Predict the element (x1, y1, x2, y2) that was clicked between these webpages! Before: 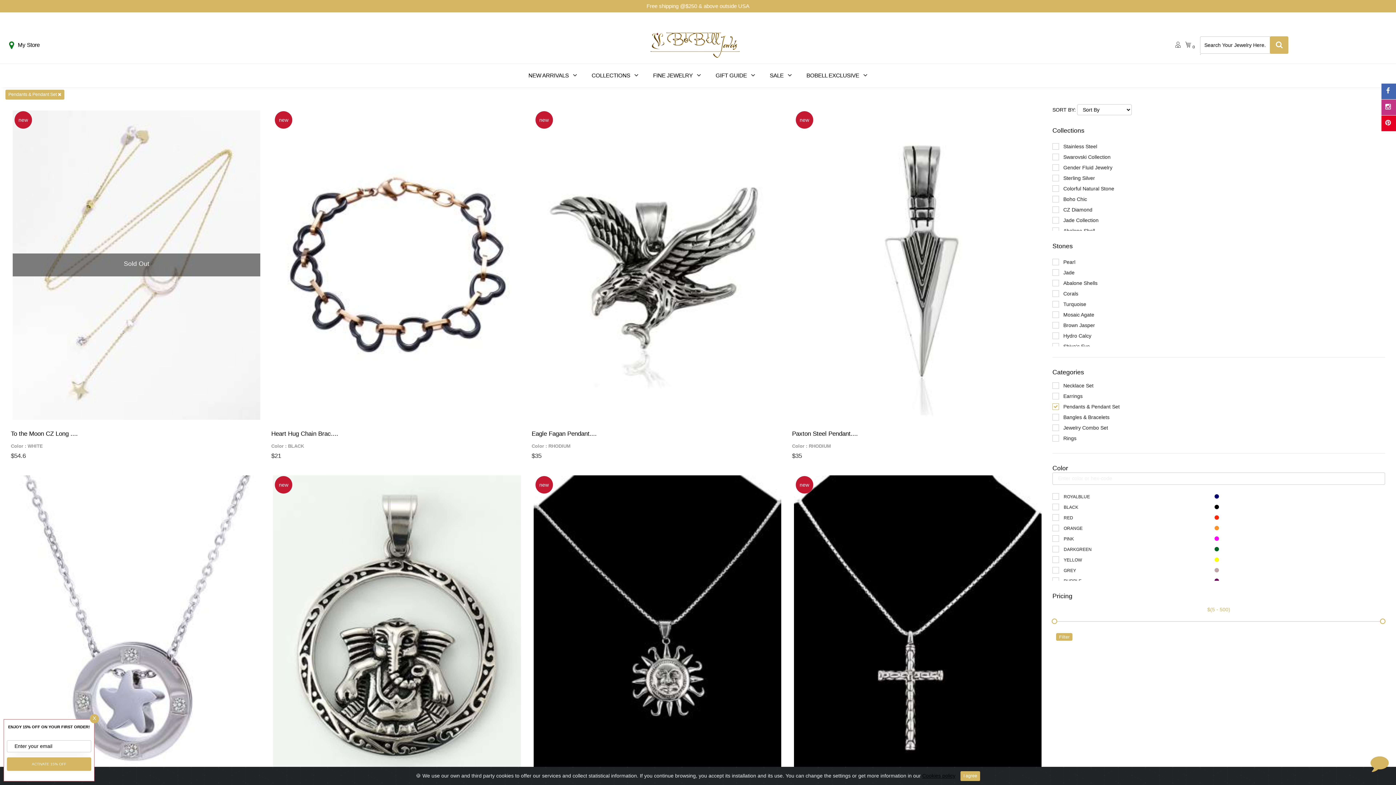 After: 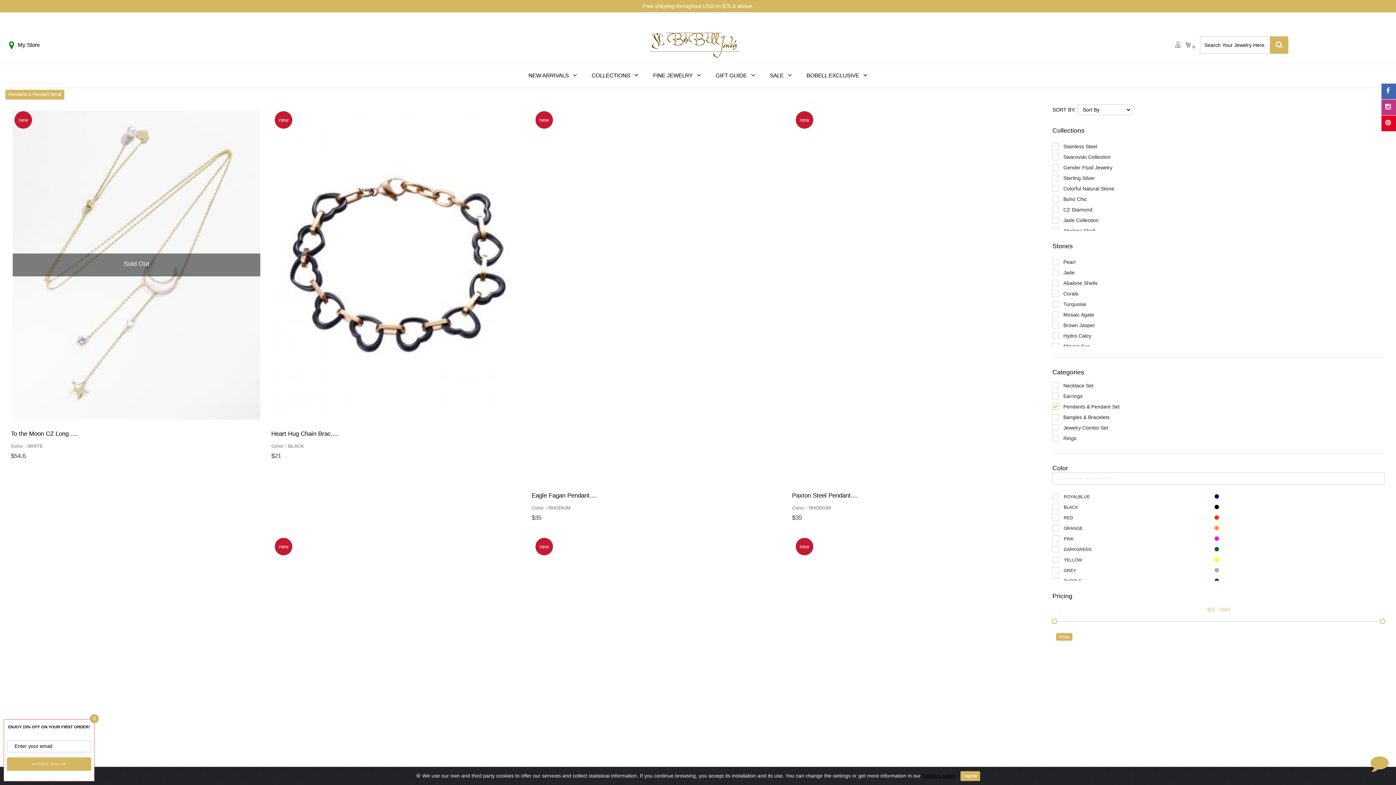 Action: label: COLLECTIONS  bbox: (590, 63, 640, 87)